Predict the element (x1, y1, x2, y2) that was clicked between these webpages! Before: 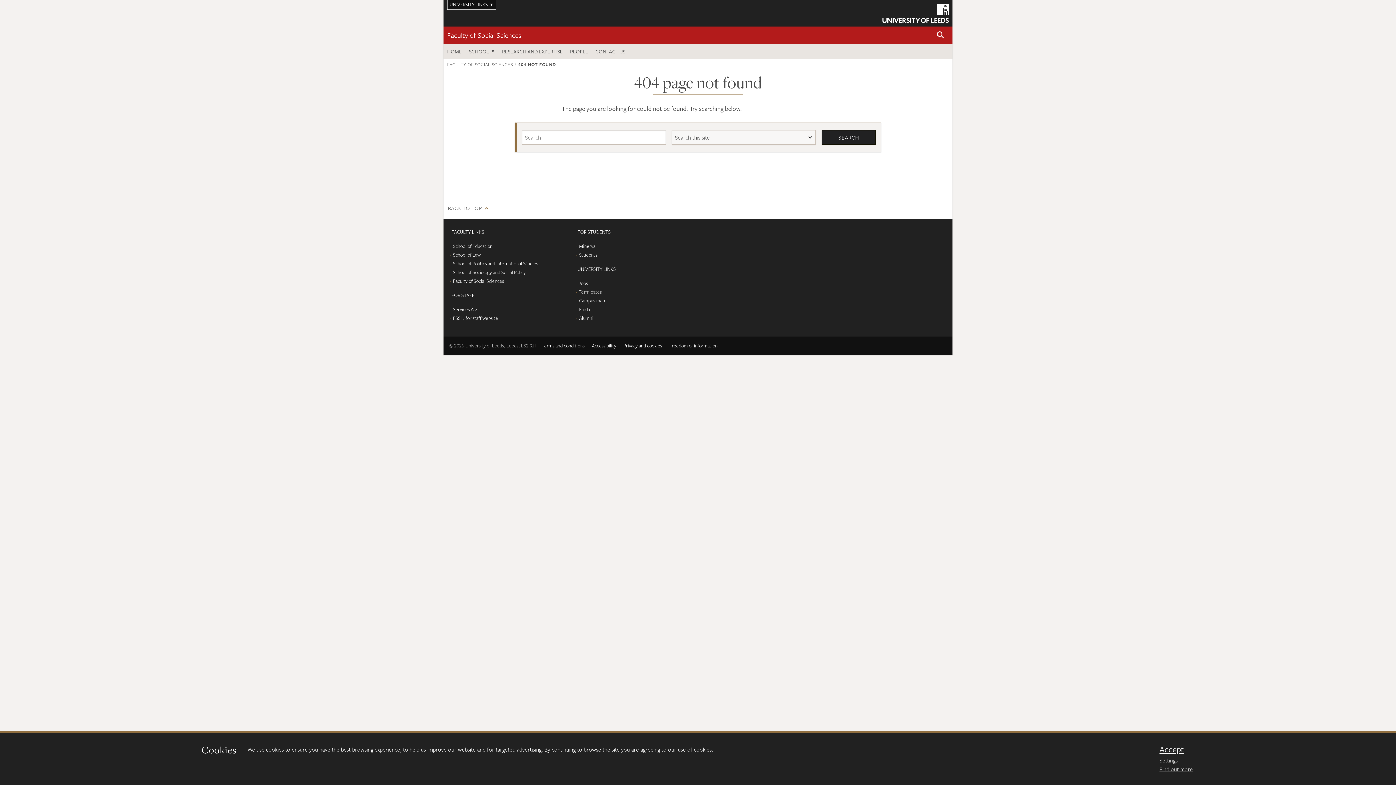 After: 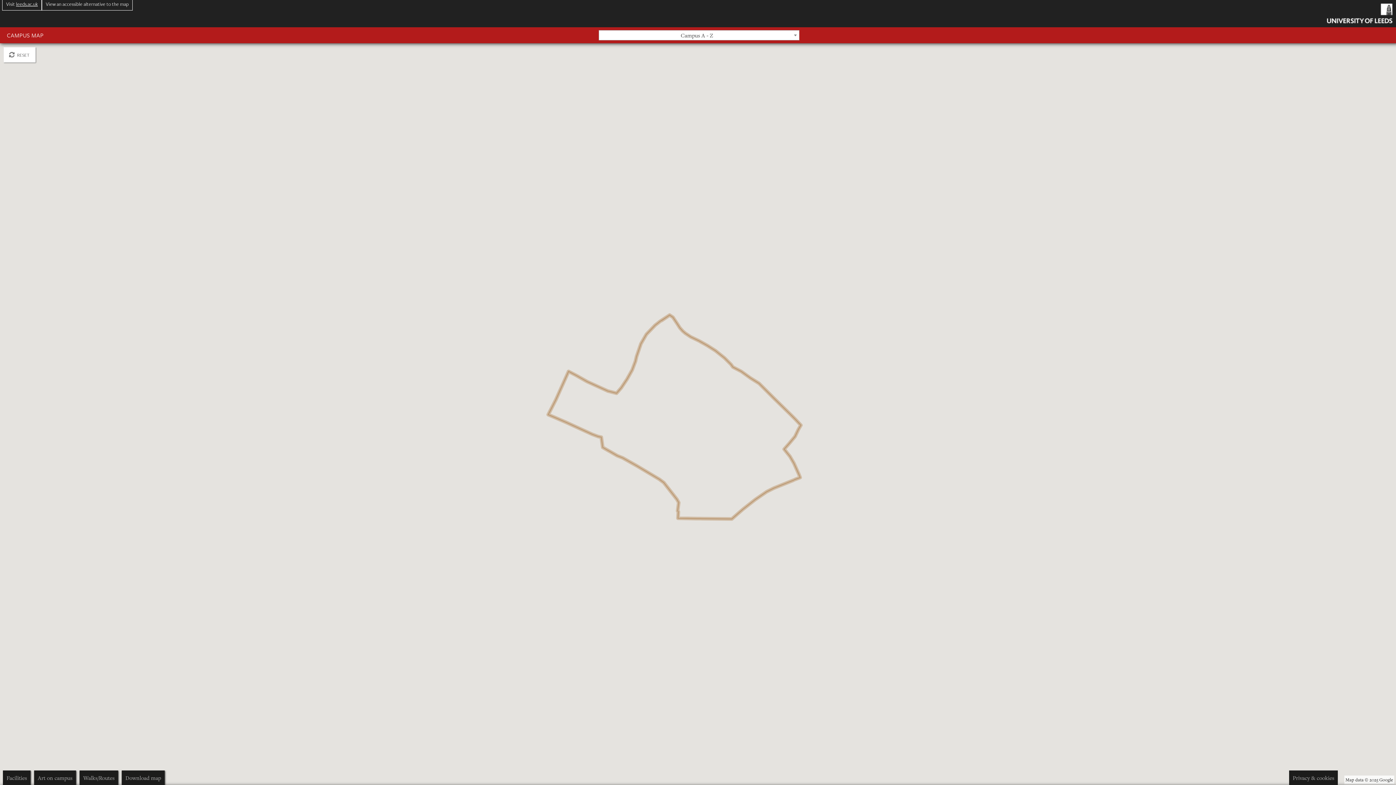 Action: label: Campus map bbox: (579, 297, 605, 304)